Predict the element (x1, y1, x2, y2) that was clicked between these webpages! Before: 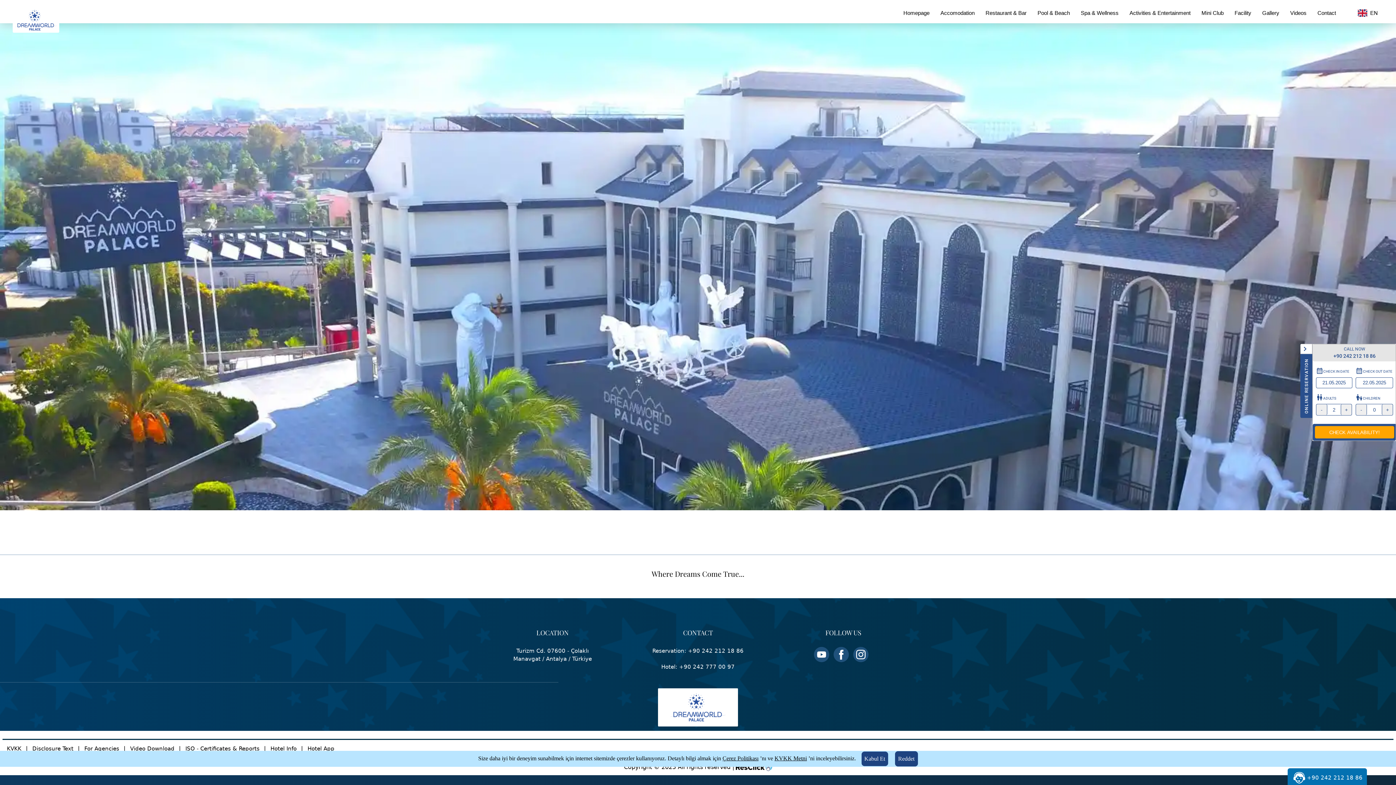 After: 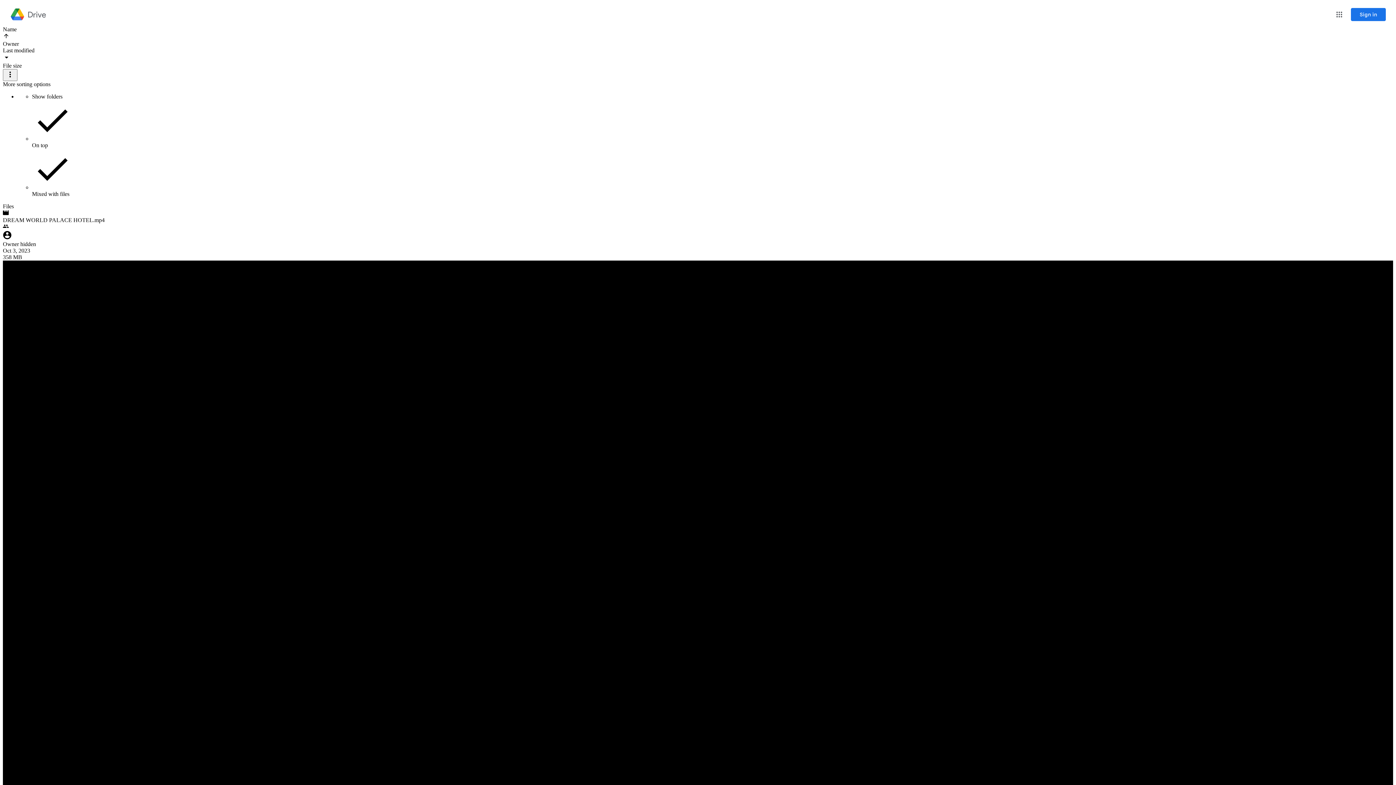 Action: label: Video Download bbox: (130, 745, 174, 752)